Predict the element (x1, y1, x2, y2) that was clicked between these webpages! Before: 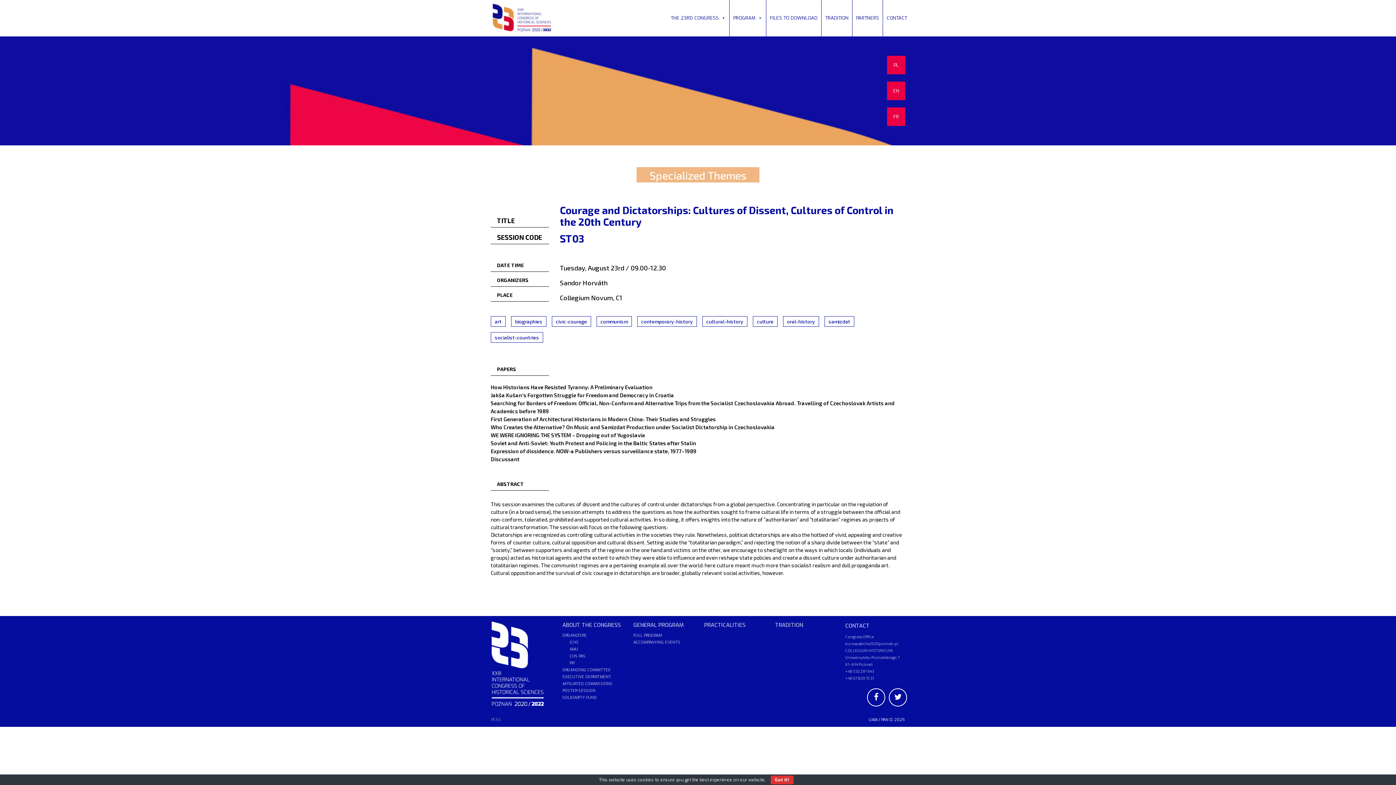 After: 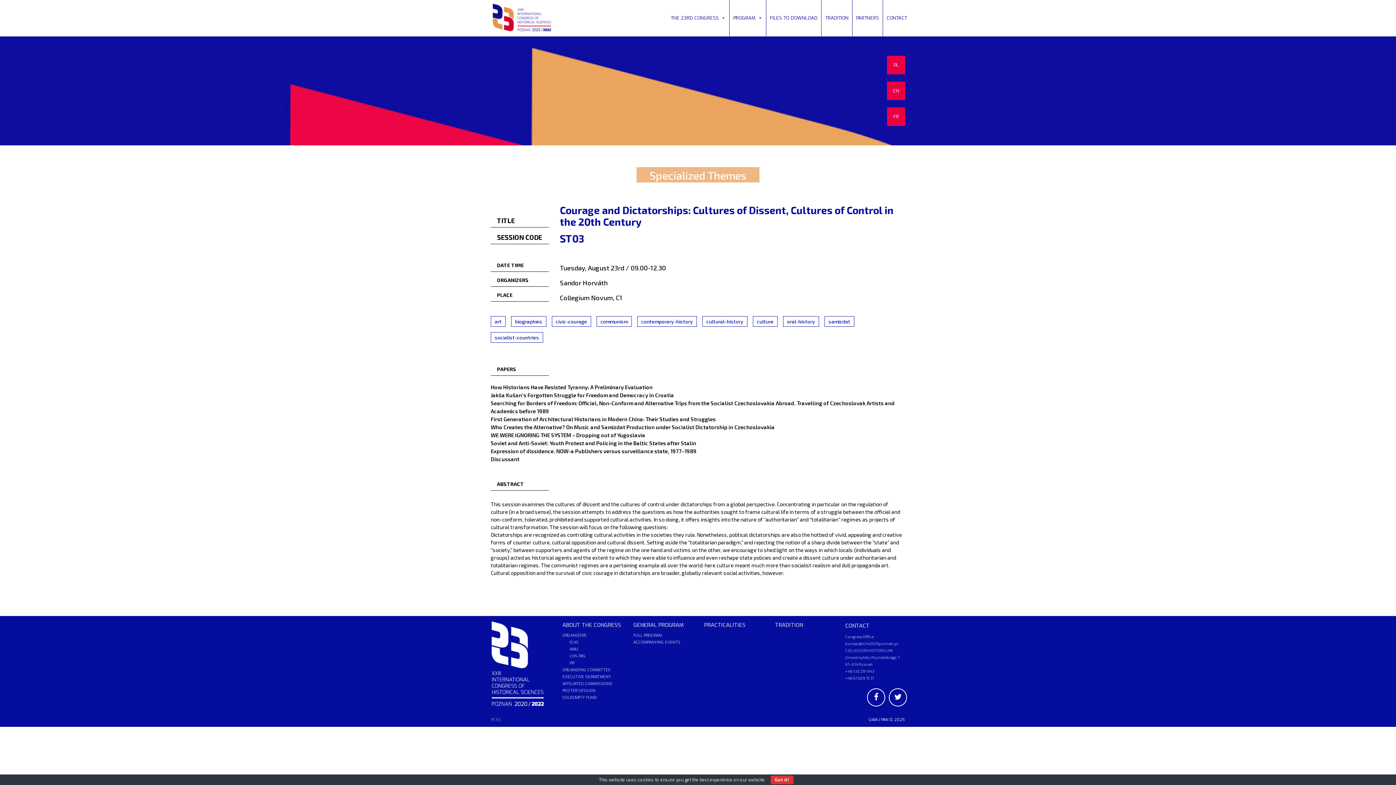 Action: label: oral-history bbox: (783, 316, 818, 326)